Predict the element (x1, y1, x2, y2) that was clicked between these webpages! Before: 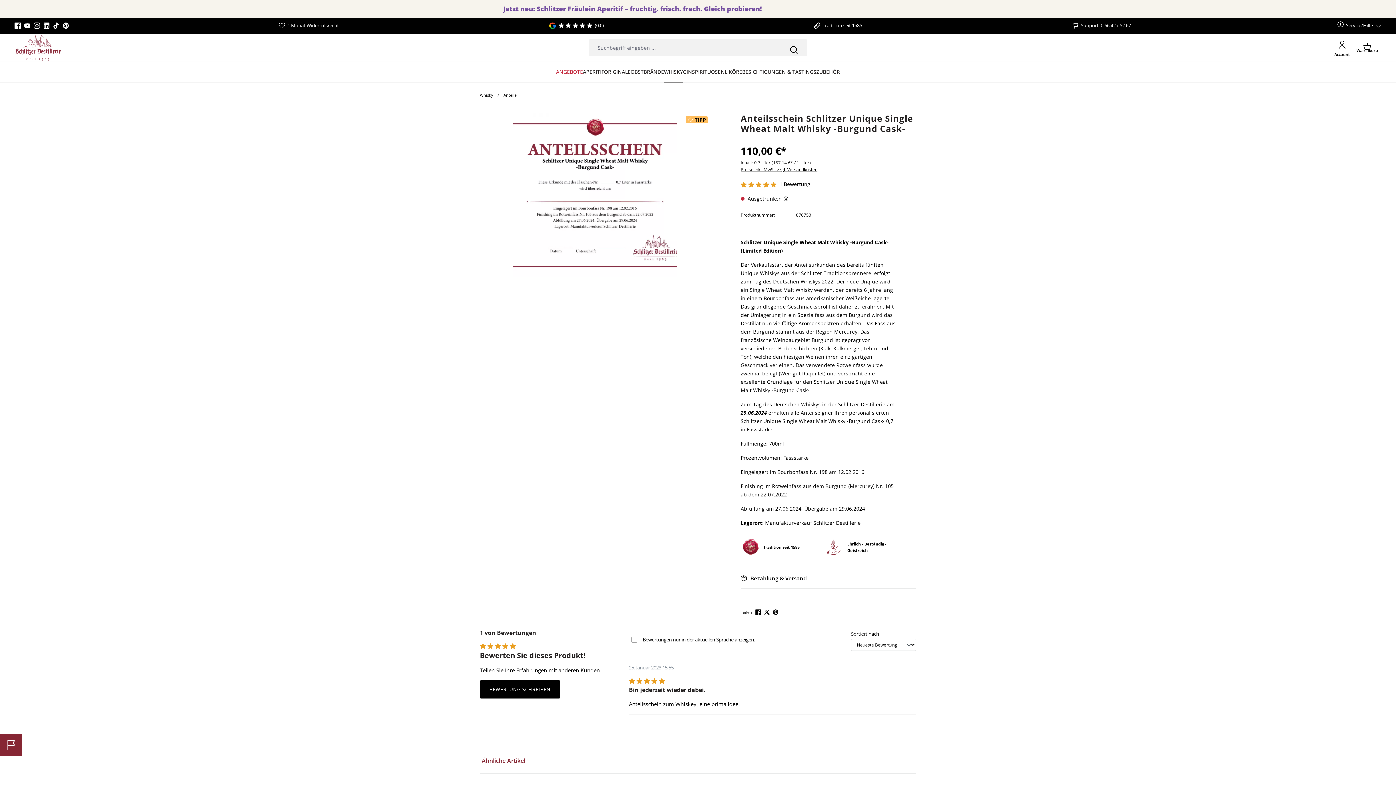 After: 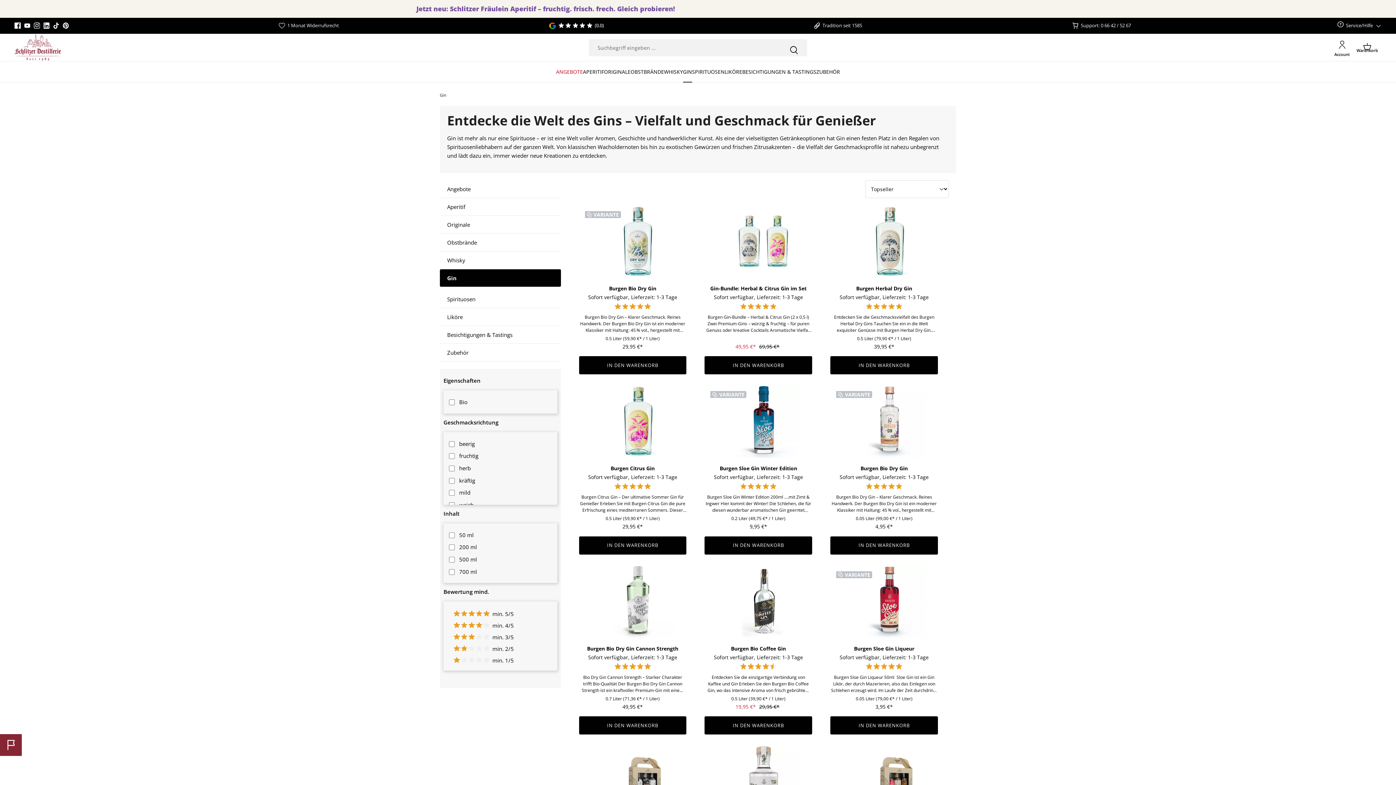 Action: label: GIN bbox: (683, 61, 692, 82)